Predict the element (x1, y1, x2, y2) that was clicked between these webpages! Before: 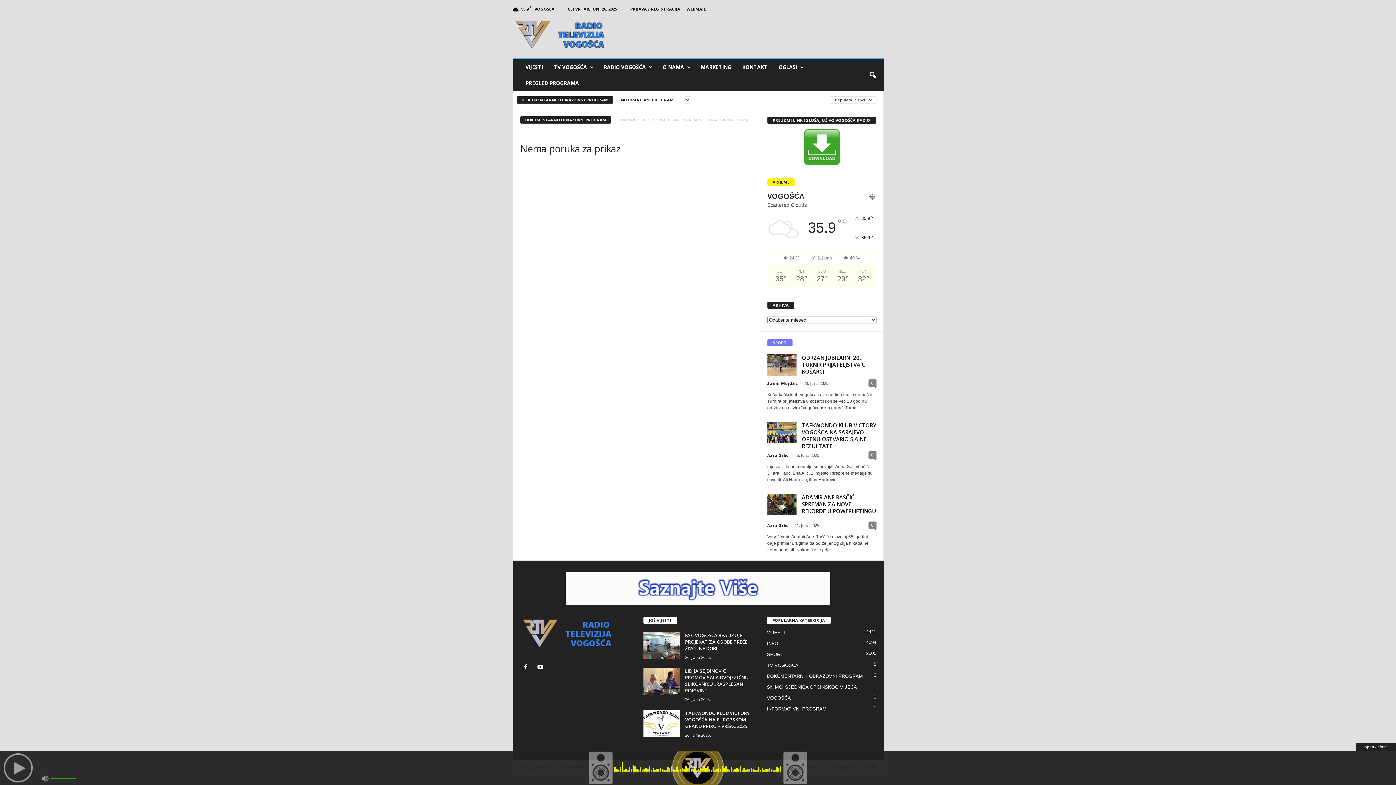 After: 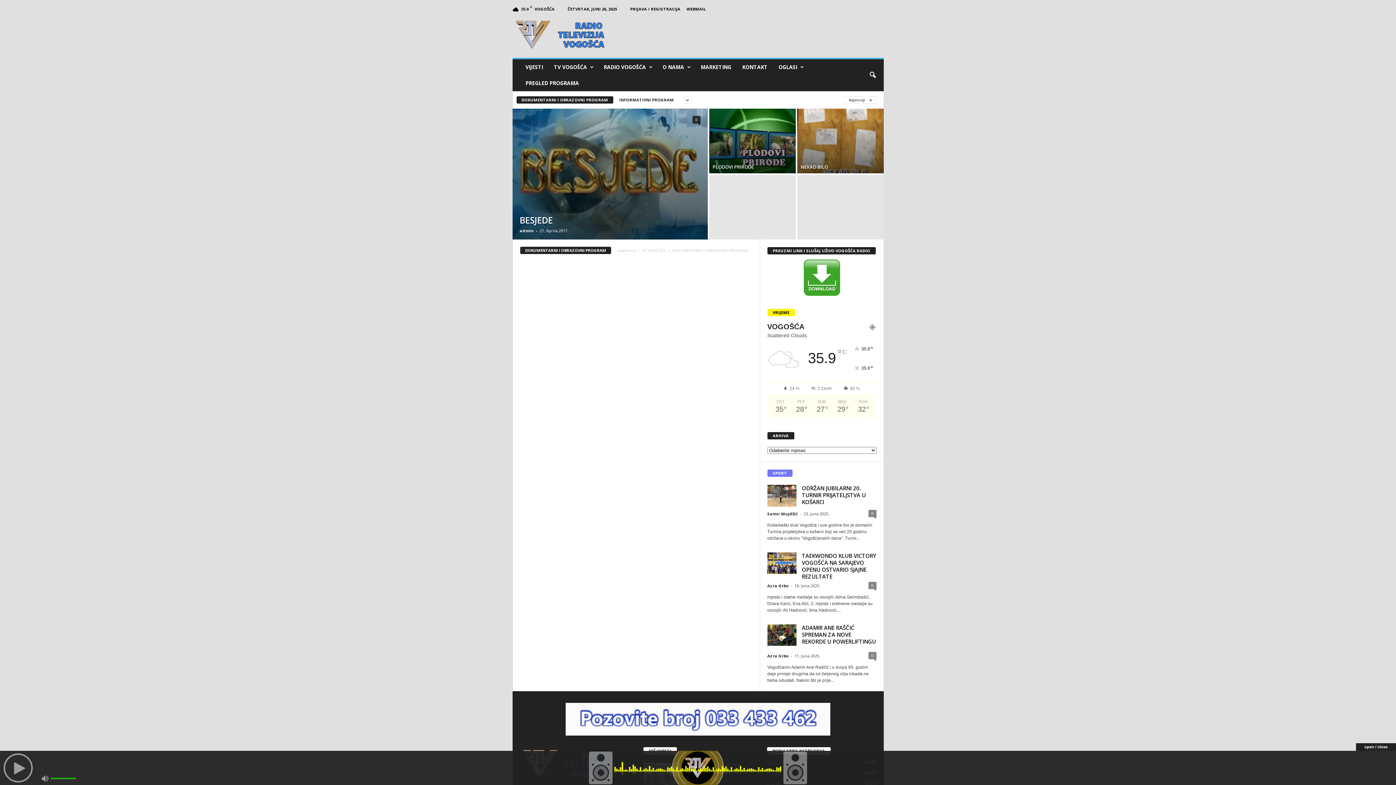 Action: bbox: (516, 96, 613, 103) label: DOKUMENTARNI I OBRAZOVNI PROGRAM